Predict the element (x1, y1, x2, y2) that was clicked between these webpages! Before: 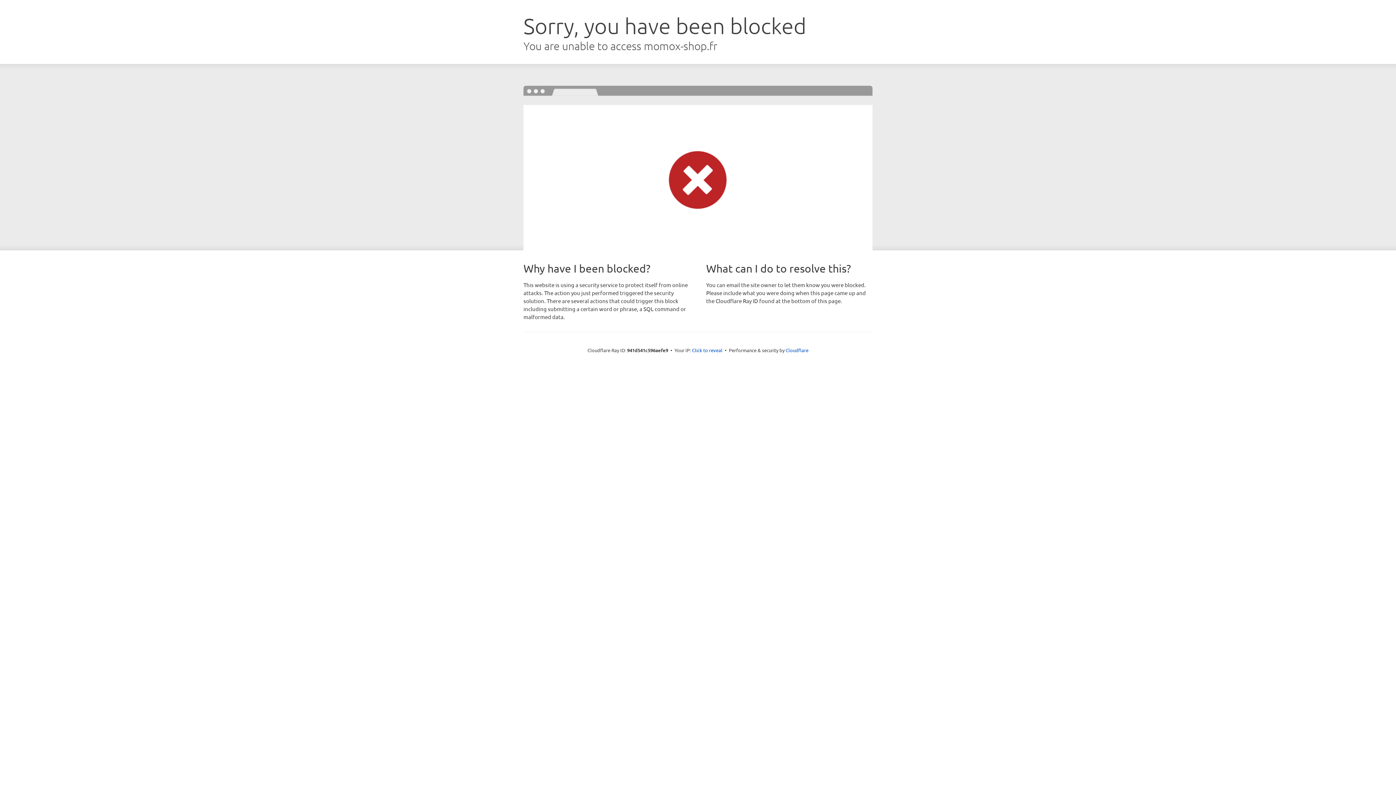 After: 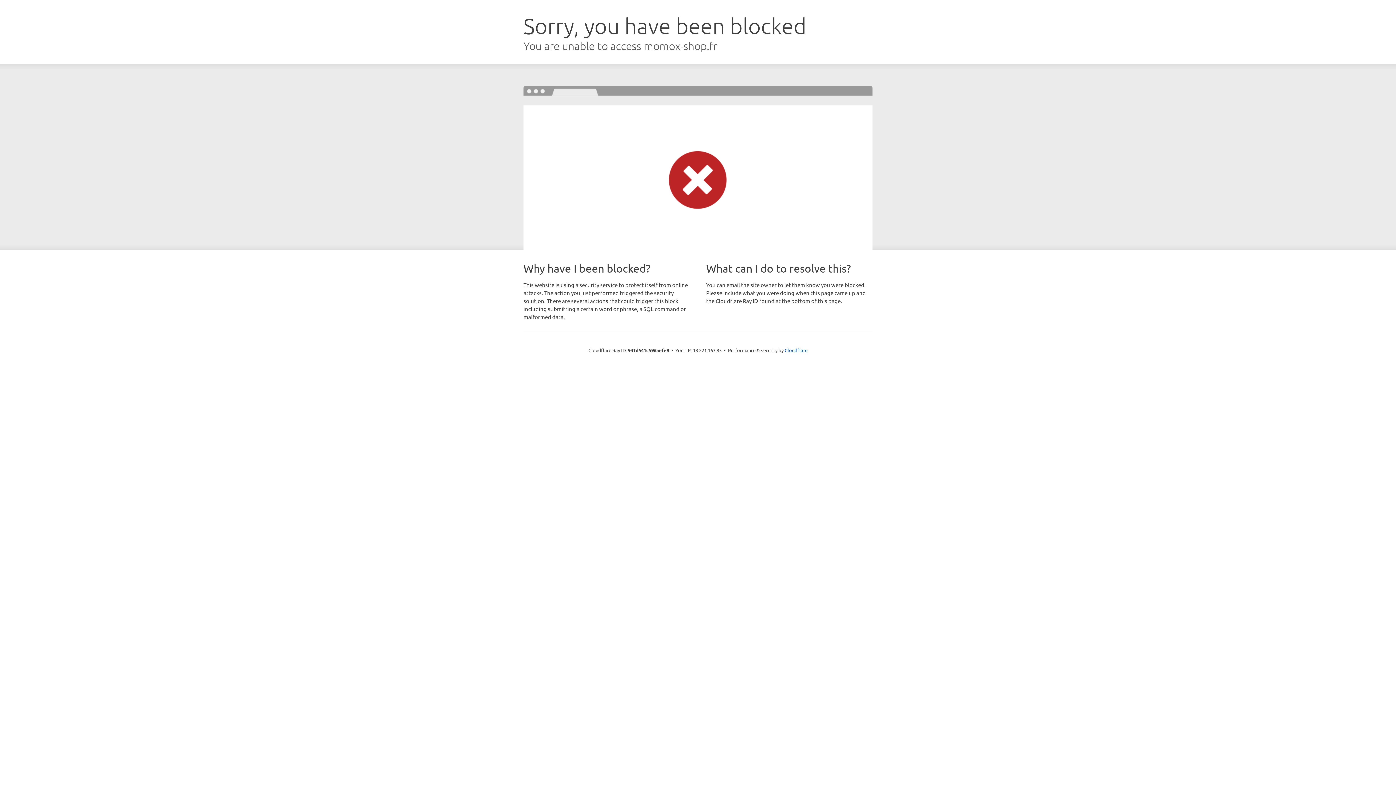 Action: label: Click to reveal bbox: (692, 346, 722, 353)